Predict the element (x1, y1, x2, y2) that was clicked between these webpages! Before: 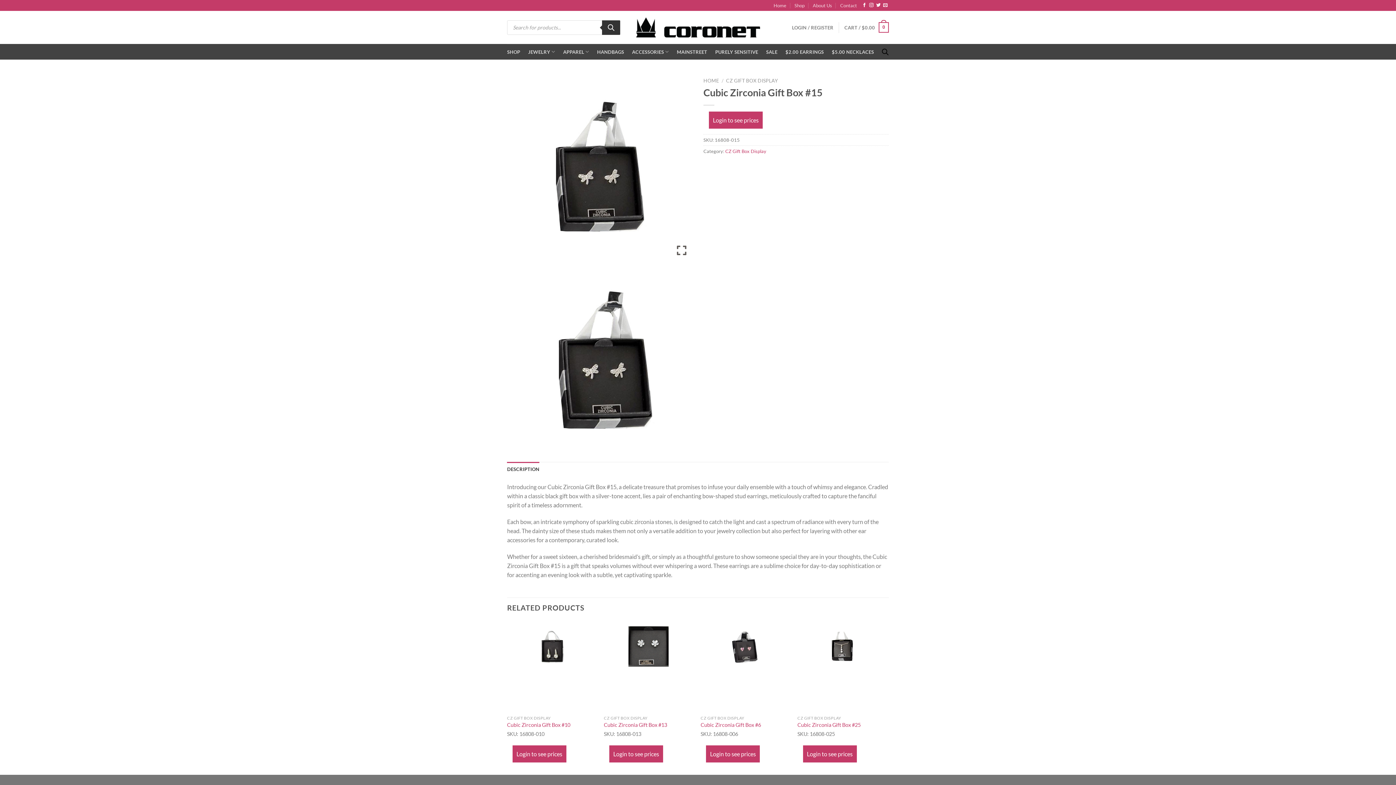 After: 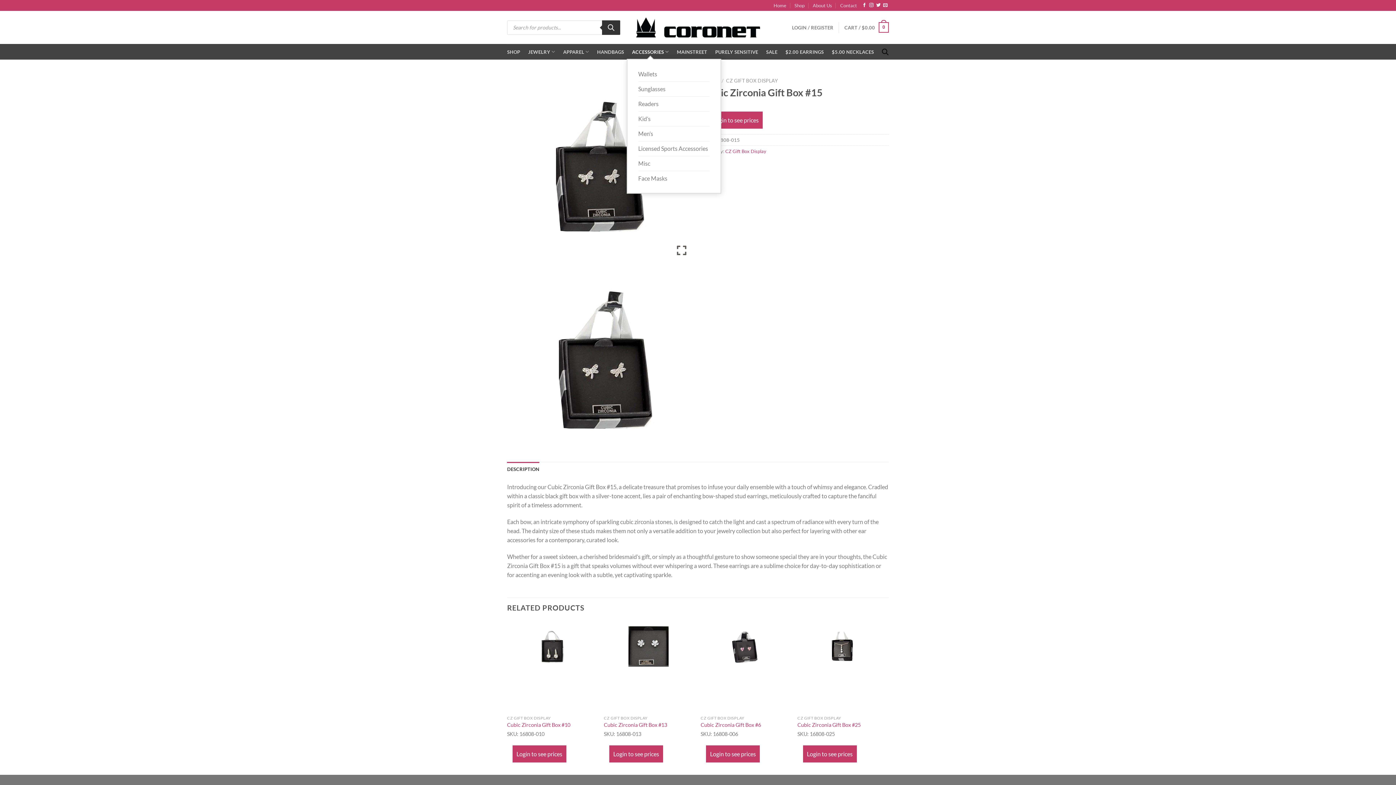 Action: label: ACCESSORIES bbox: (632, 44, 669, 58)